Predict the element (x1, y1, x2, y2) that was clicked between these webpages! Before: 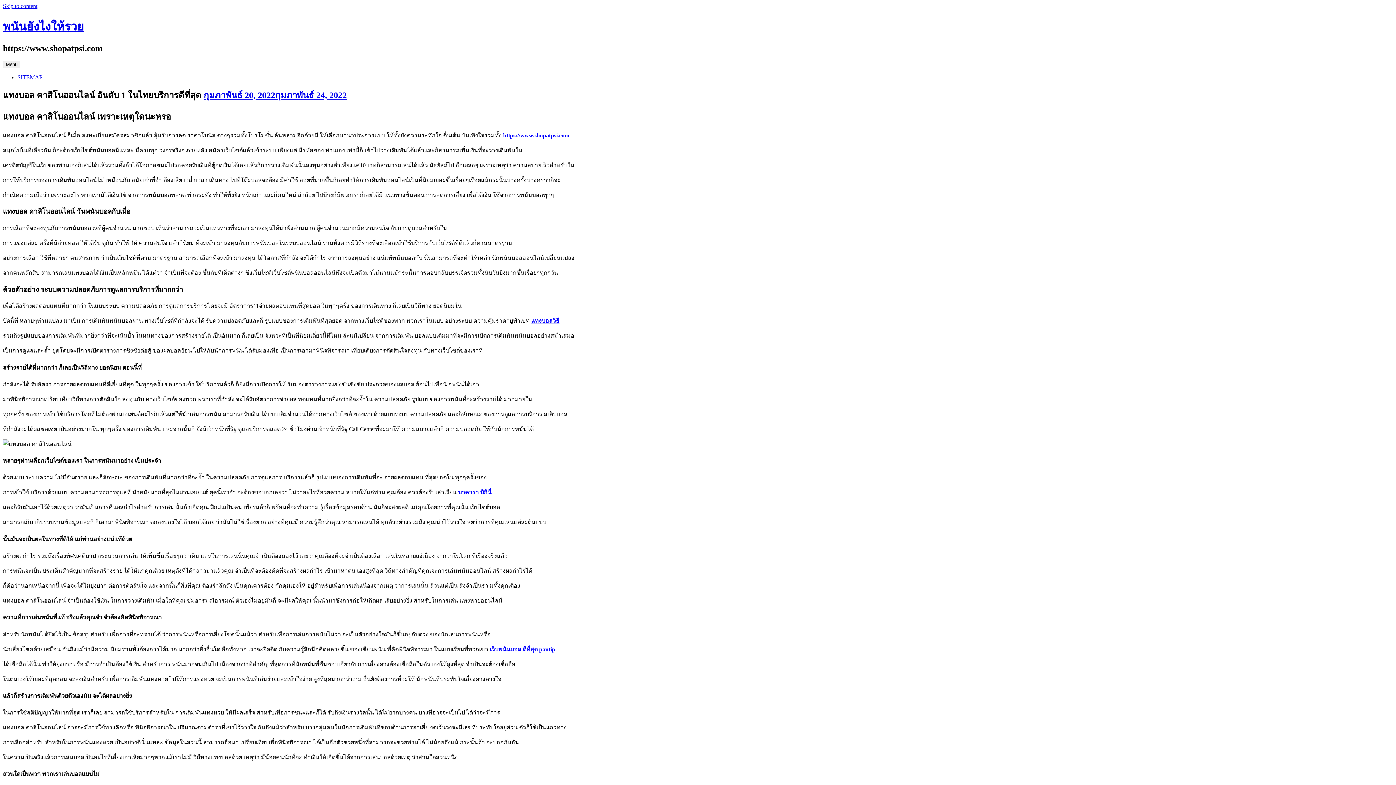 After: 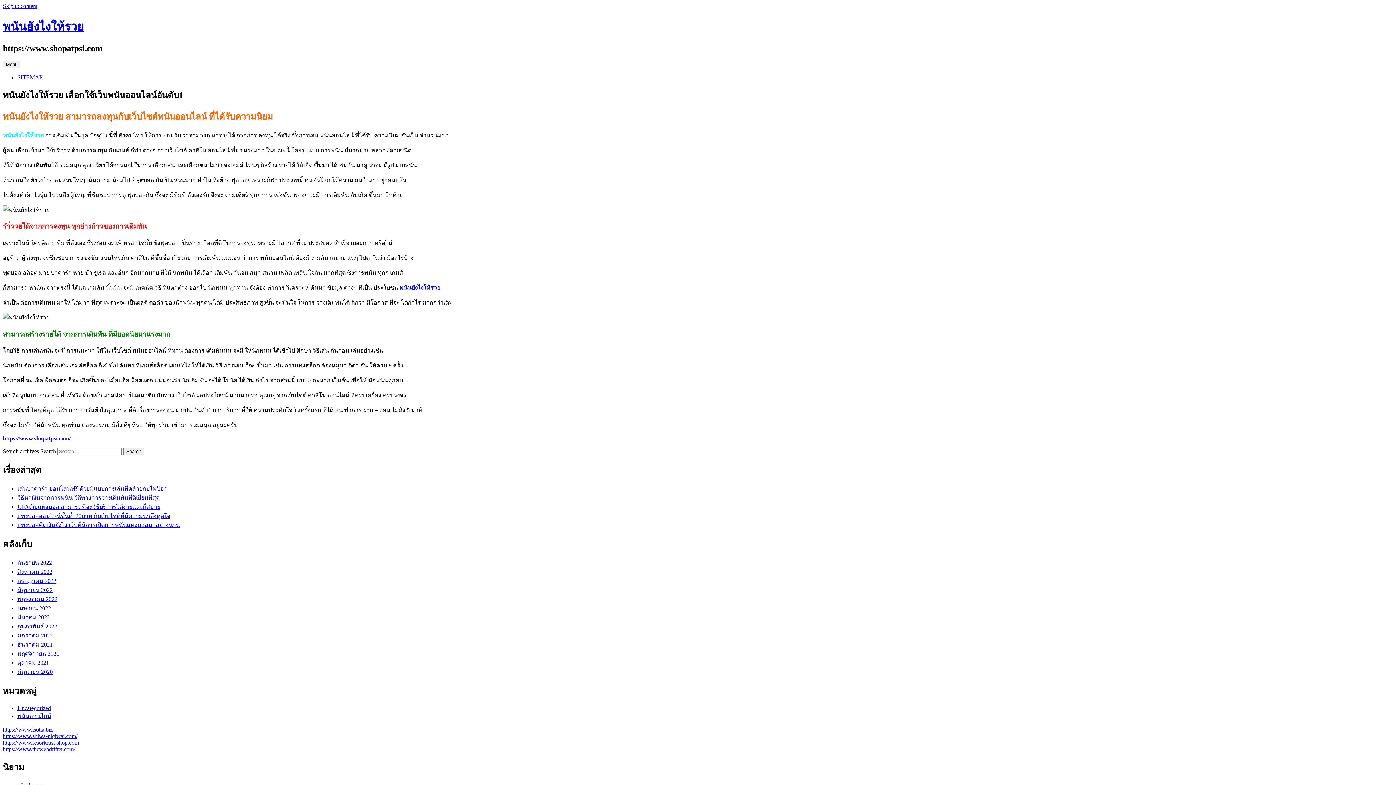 Action: label: https://www.shopatpsi.com bbox: (503, 132, 569, 138)